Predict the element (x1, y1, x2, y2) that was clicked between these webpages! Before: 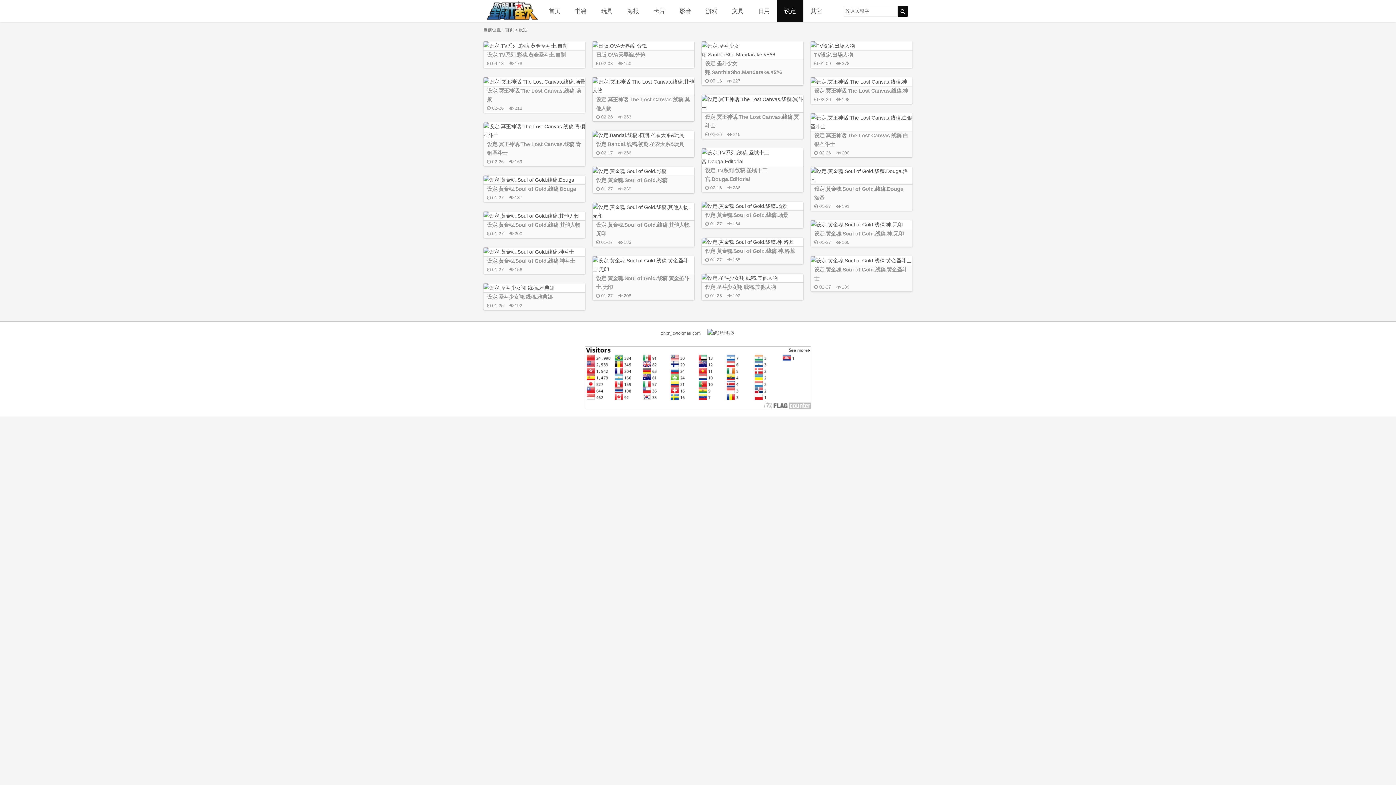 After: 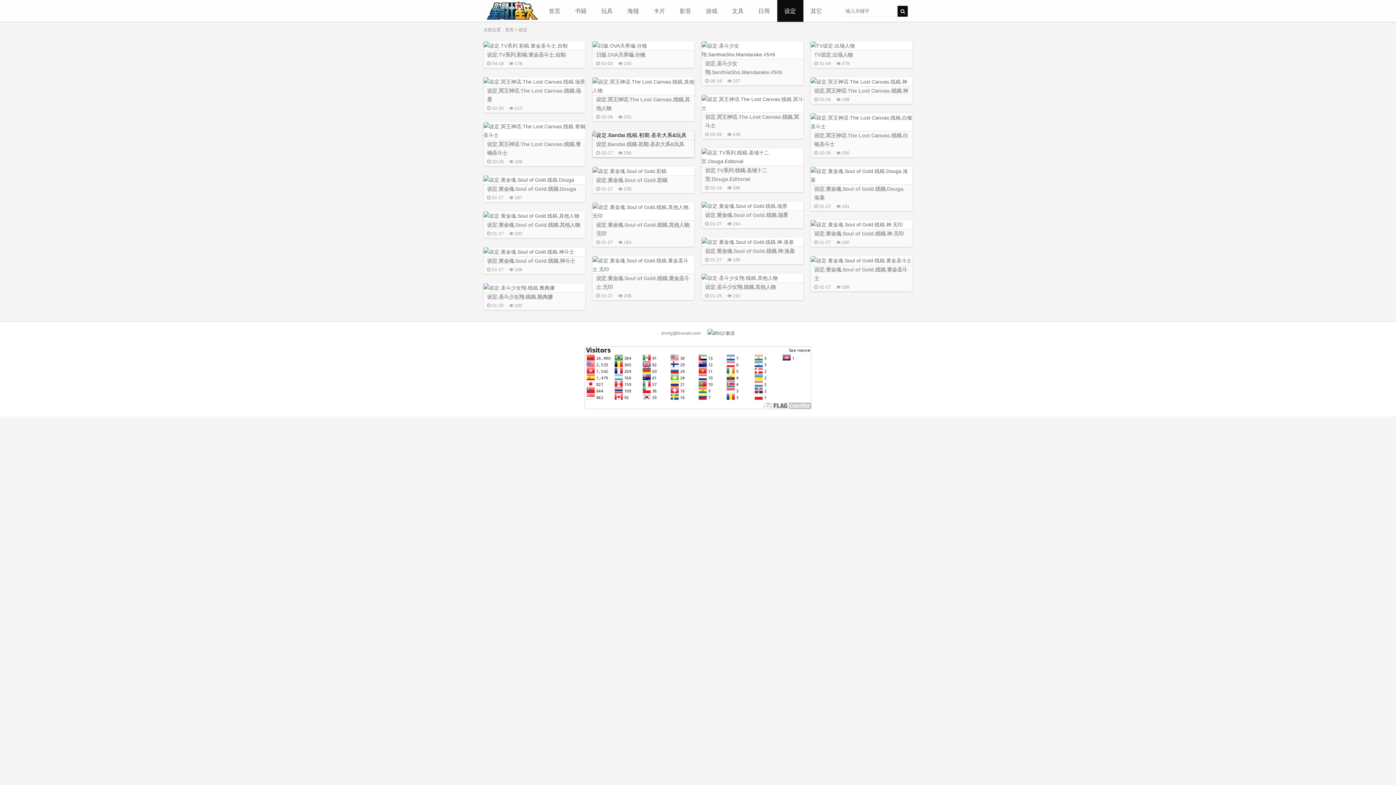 Action: bbox: (592, 130, 694, 139)